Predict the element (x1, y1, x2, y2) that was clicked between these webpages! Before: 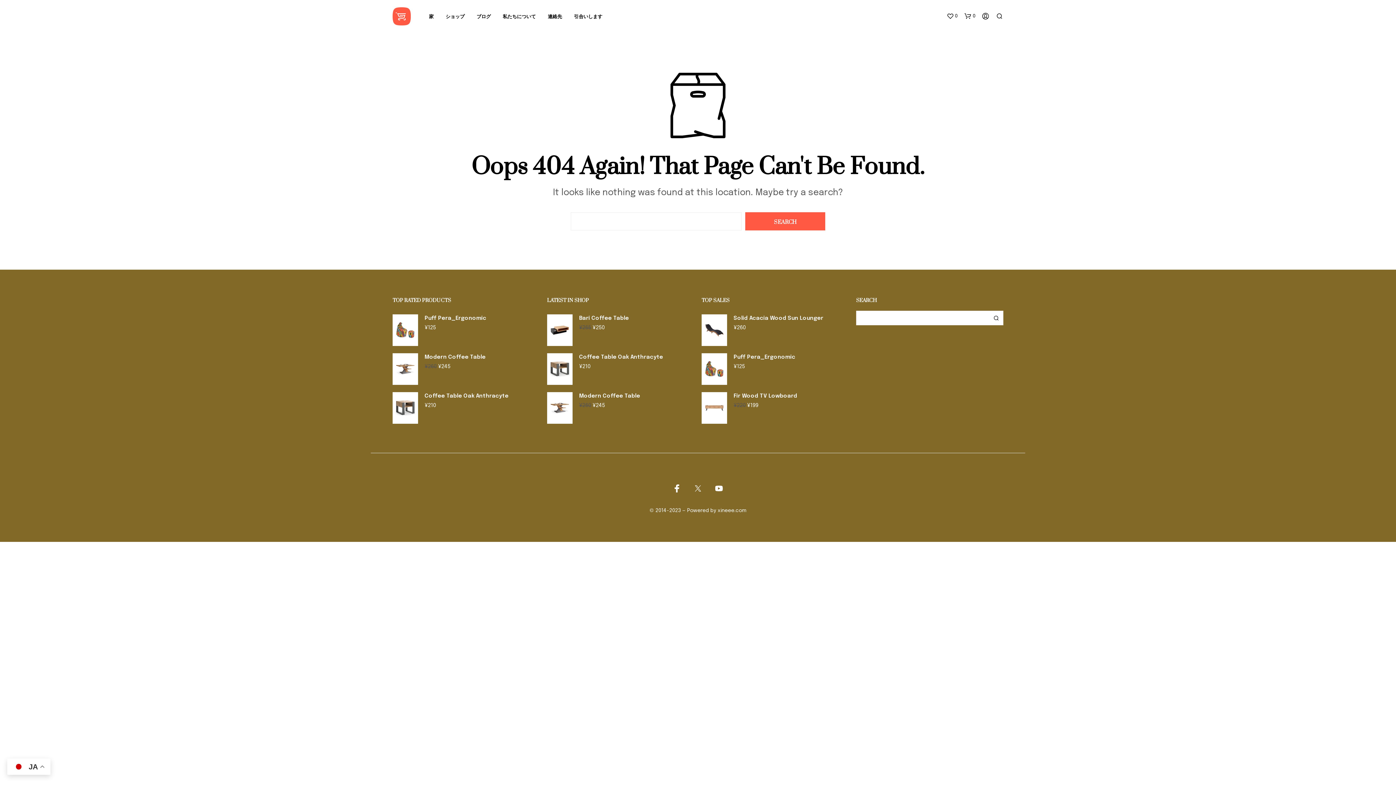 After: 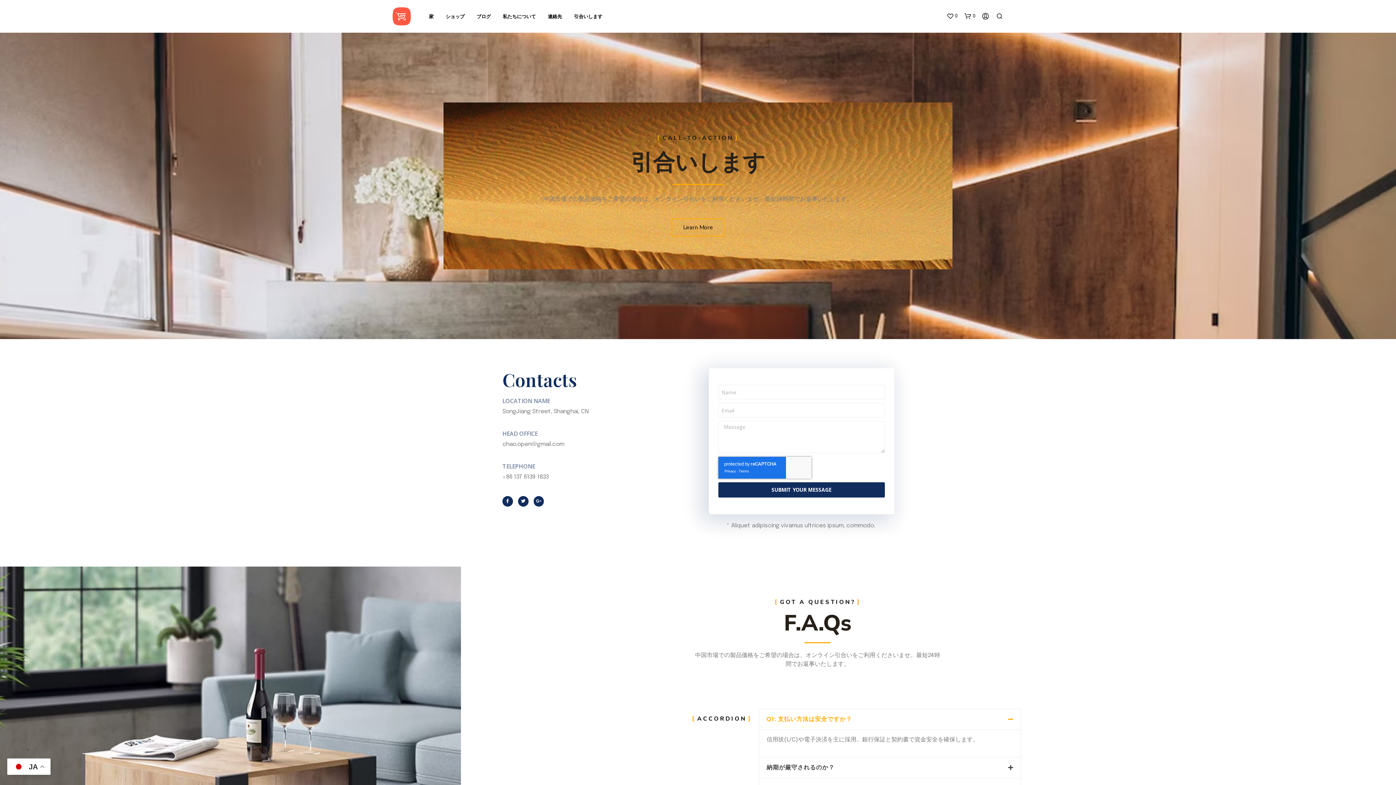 Action: bbox: (568, 13, 608, 20) label: 引合いします